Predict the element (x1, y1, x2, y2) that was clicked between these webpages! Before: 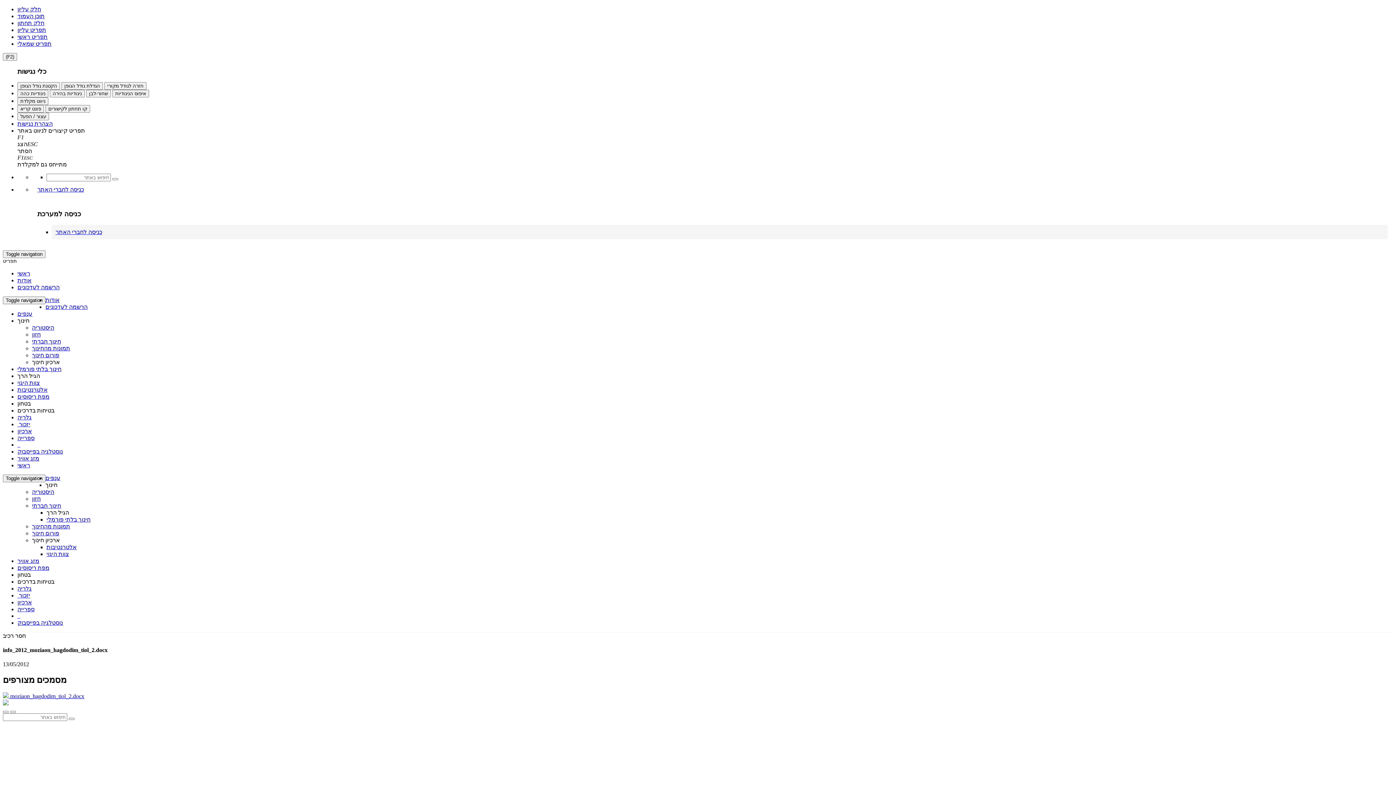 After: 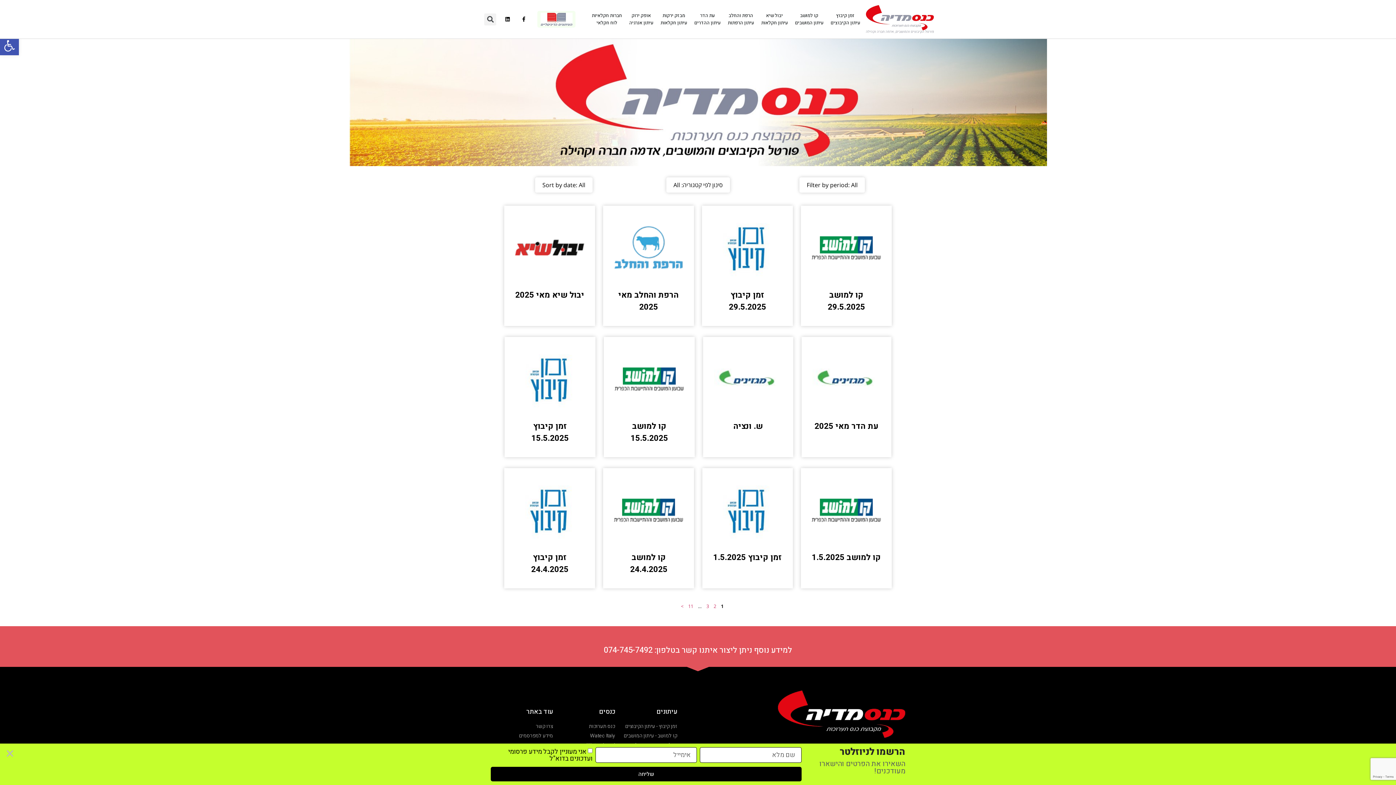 Action: bbox: (17, 613, 20, 619) label:   